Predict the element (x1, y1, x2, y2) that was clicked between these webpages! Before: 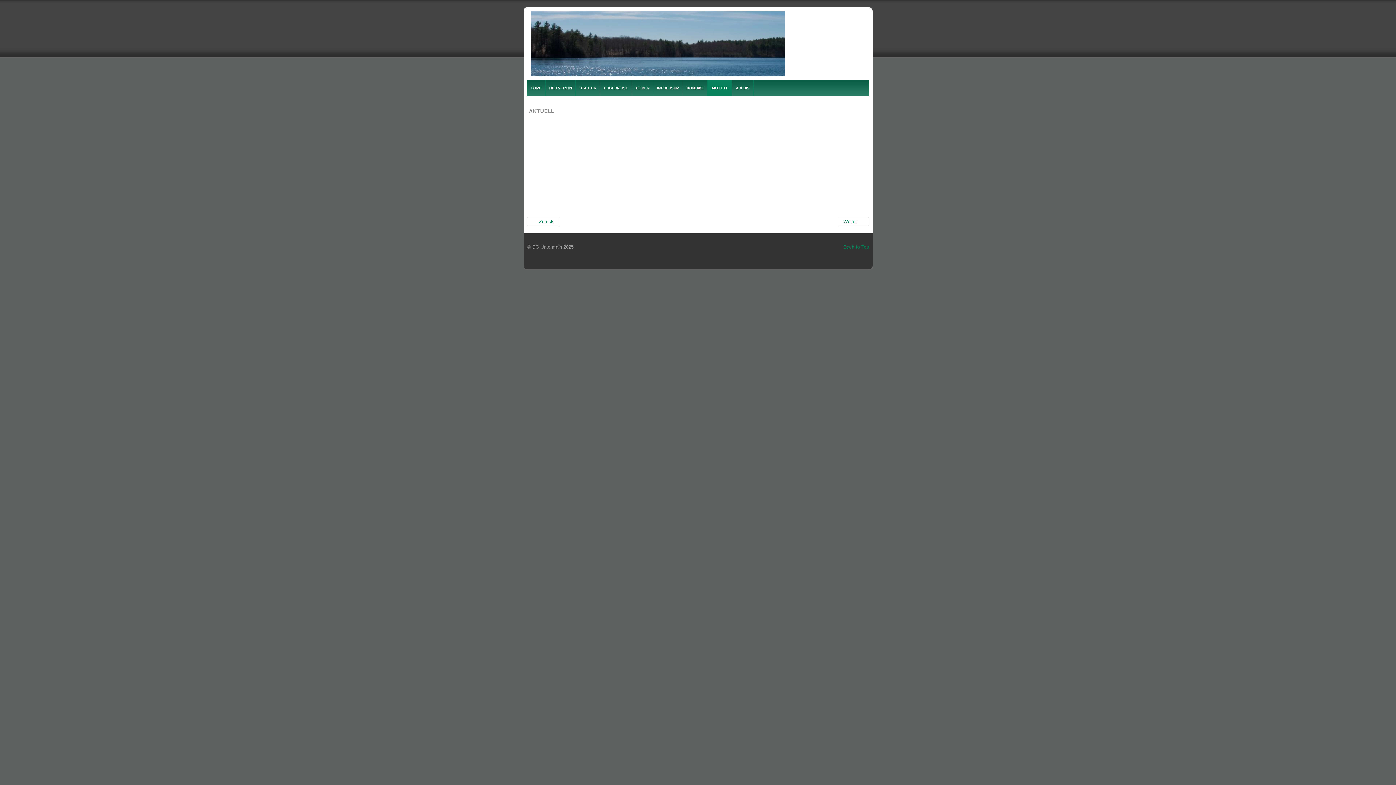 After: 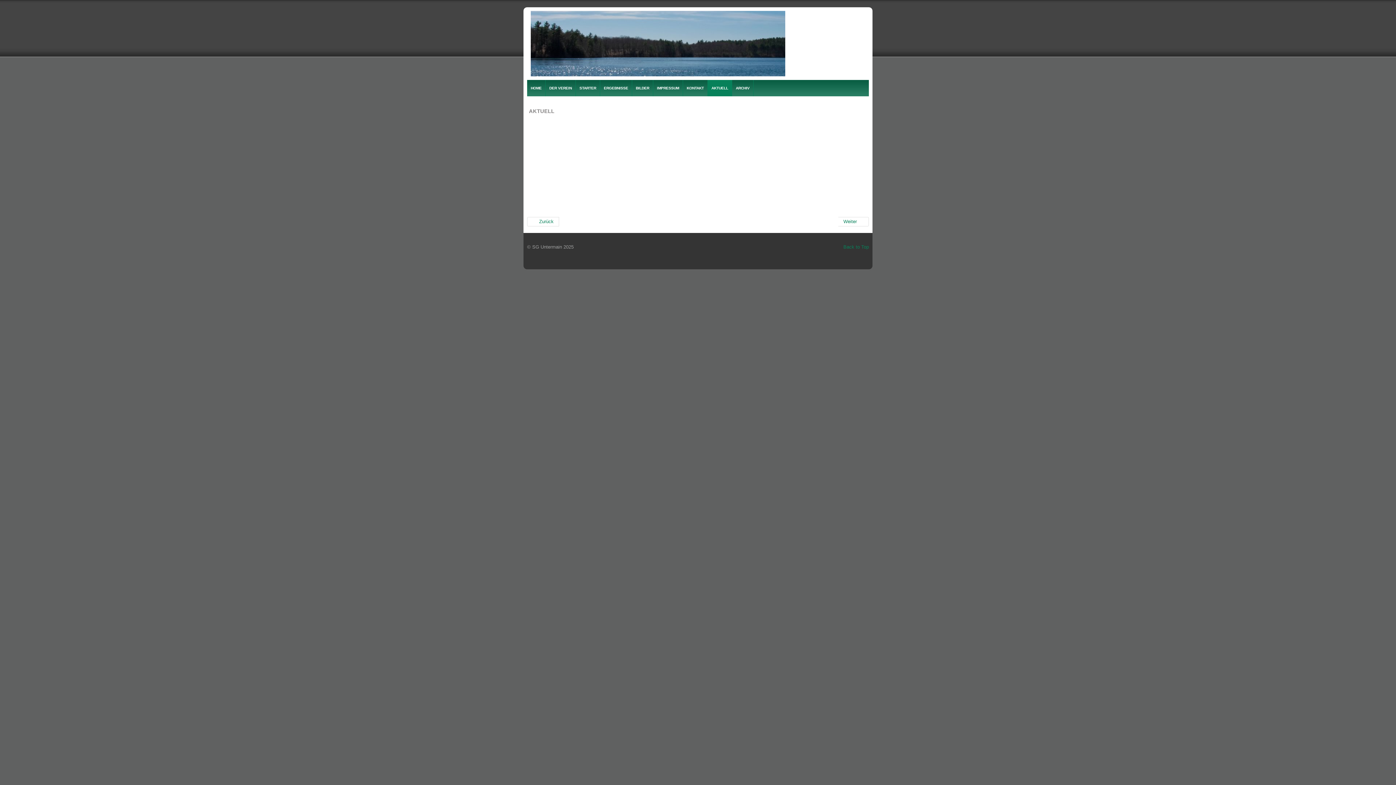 Action: bbox: (708, 80, 732, 96) label: AKTUELL